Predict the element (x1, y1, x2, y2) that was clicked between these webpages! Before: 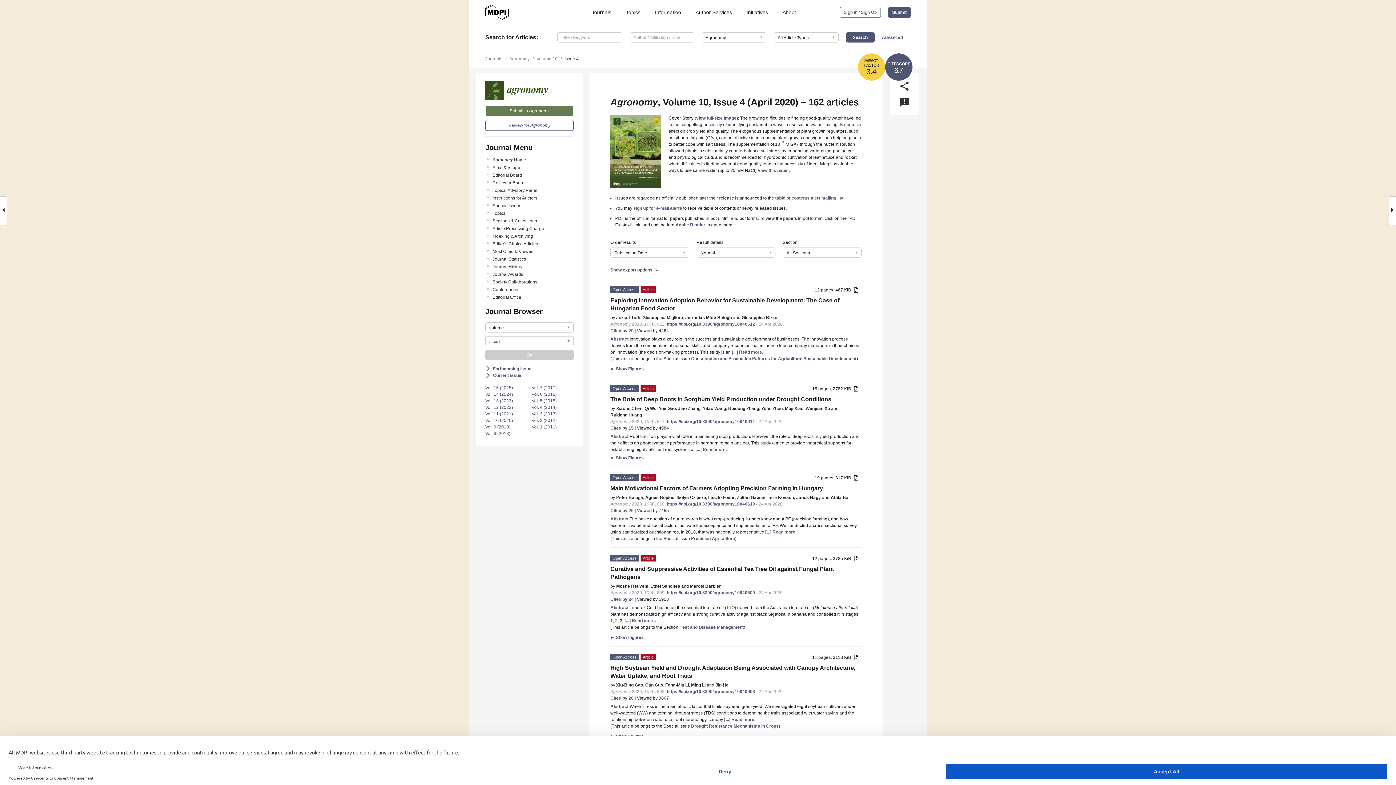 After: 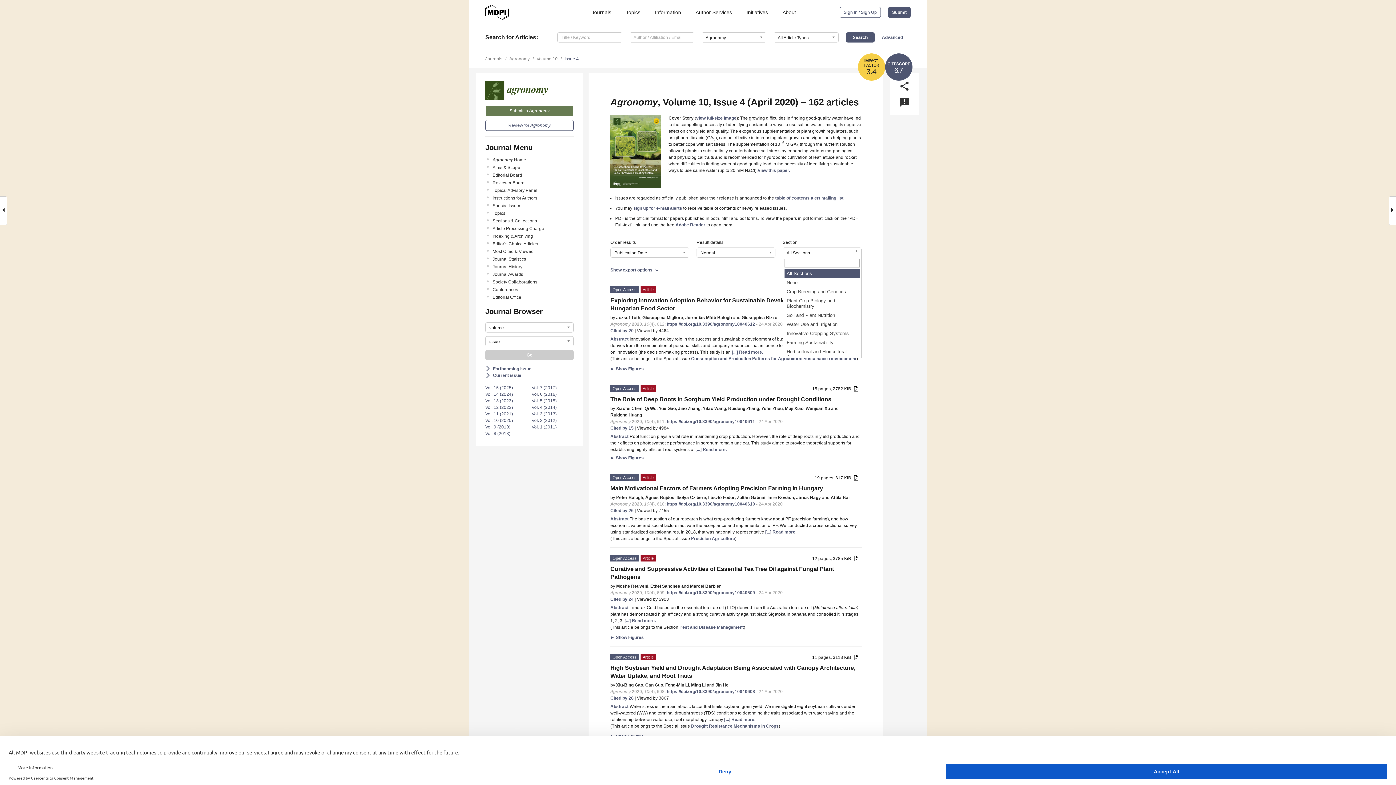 Action: bbox: (782, 247, 861, 257) label: All Sections